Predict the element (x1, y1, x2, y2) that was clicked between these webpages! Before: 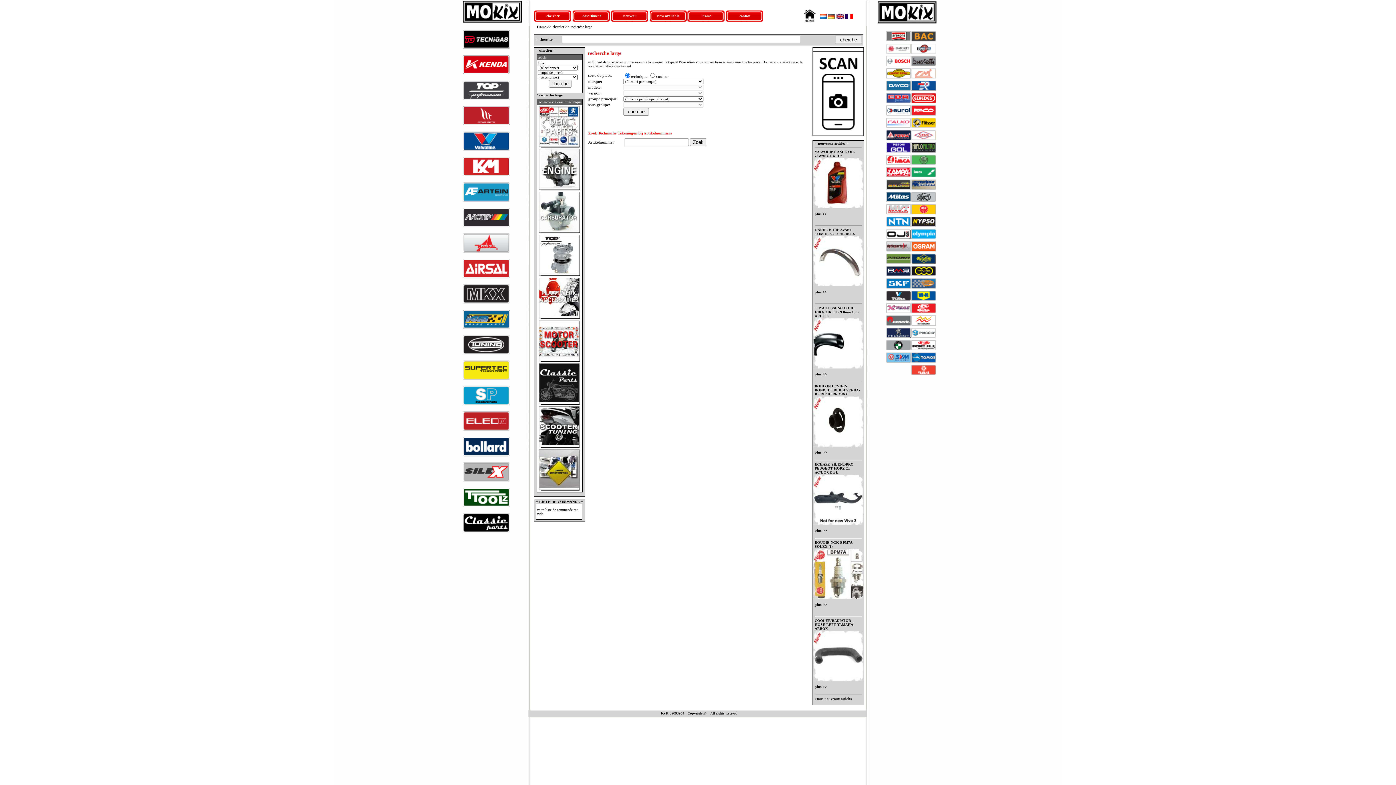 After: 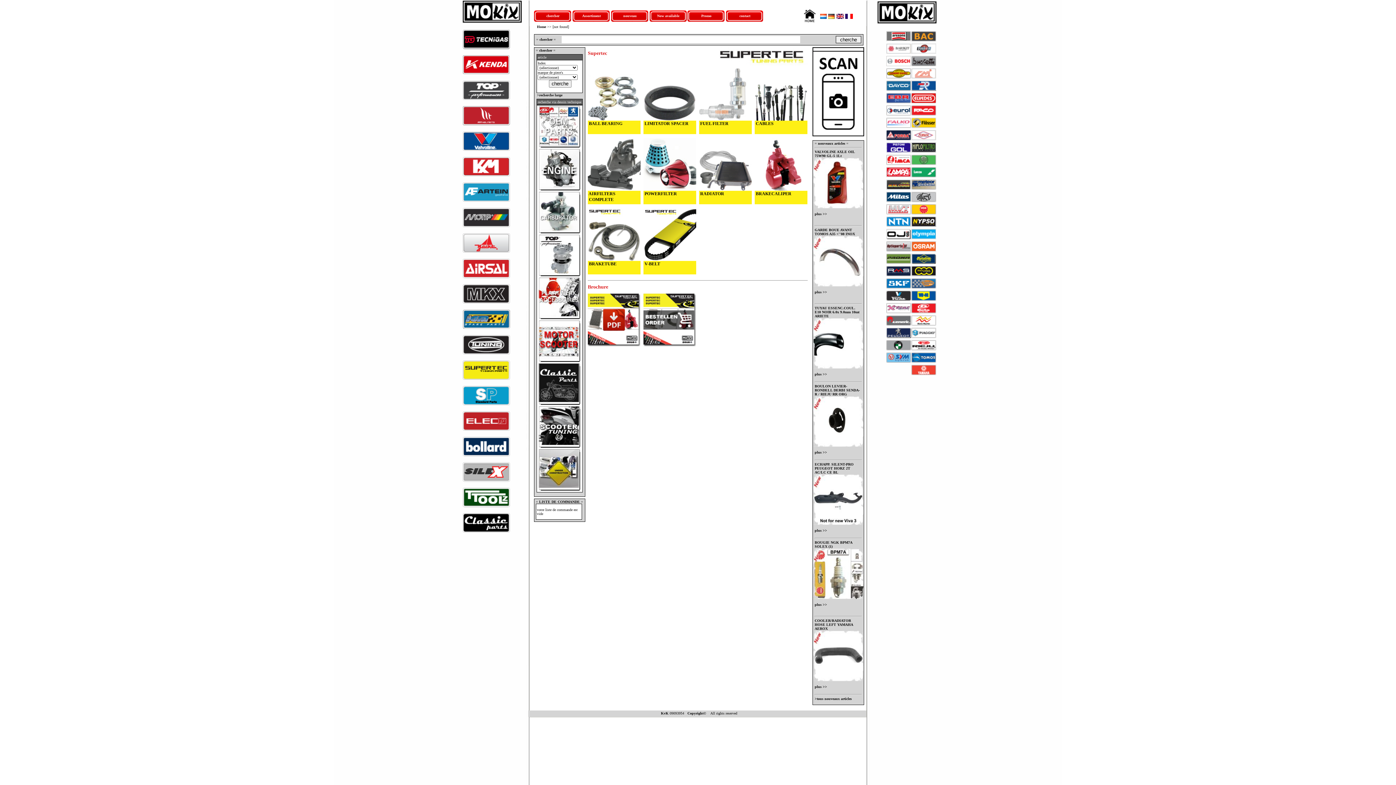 Action: bbox: (462, 376, 510, 380)